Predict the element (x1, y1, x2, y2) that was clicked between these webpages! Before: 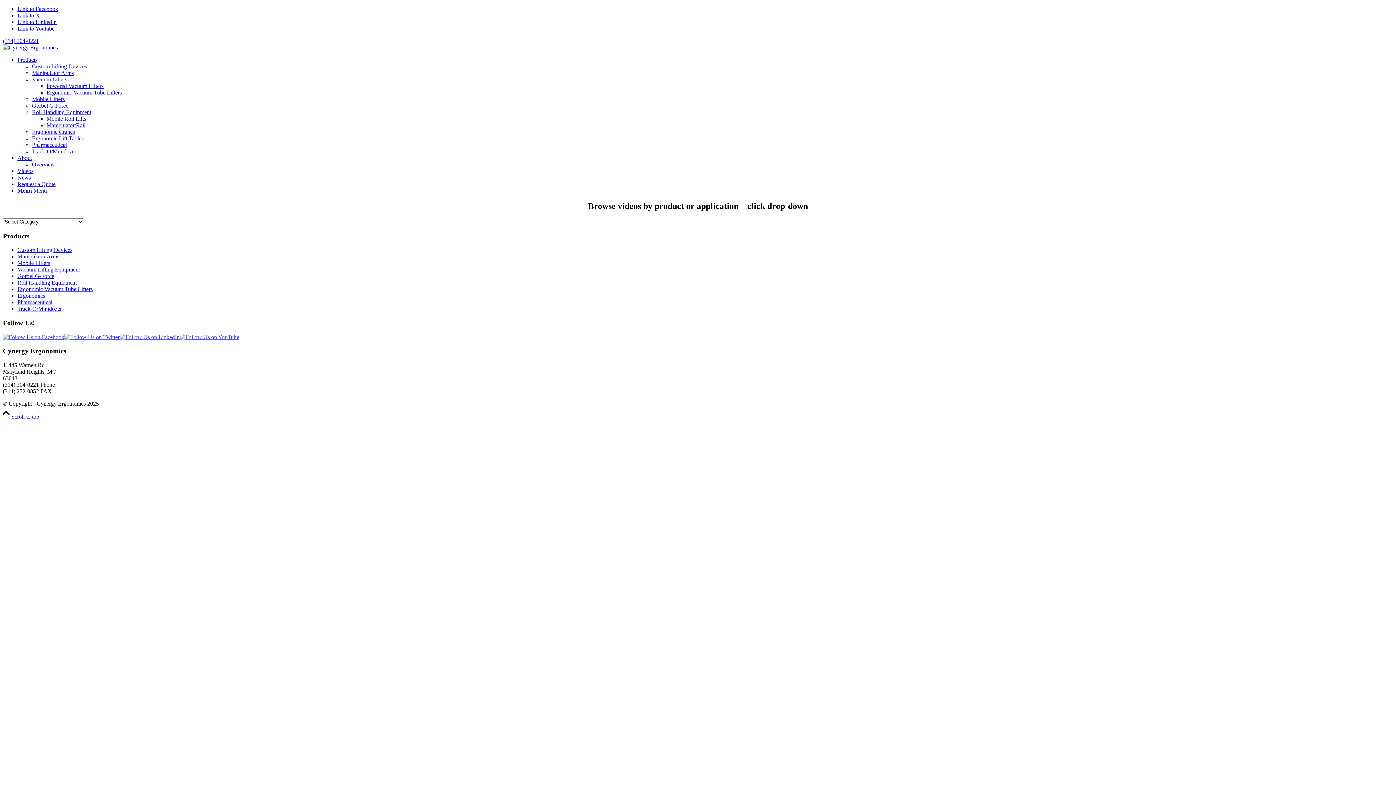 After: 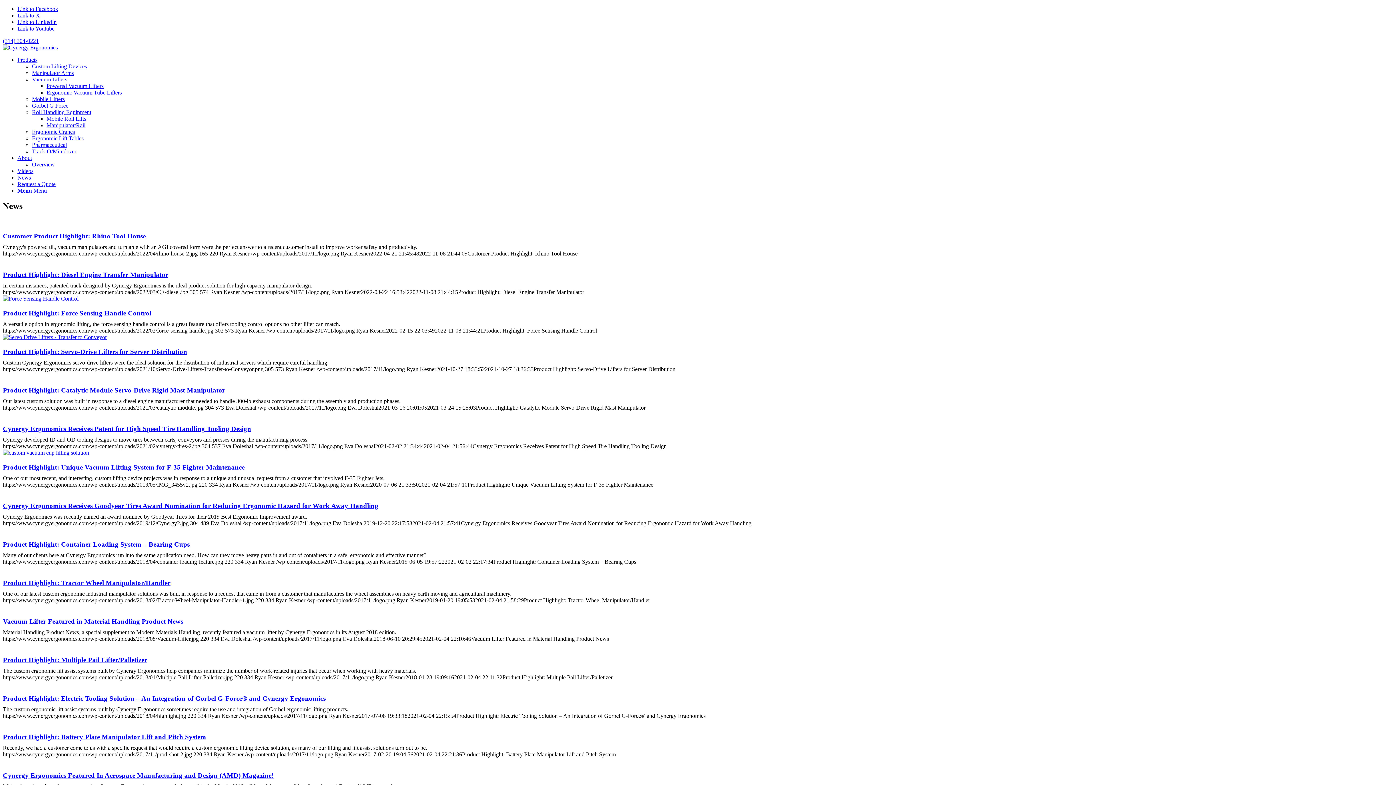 Action: bbox: (17, 174, 30, 180) label: News